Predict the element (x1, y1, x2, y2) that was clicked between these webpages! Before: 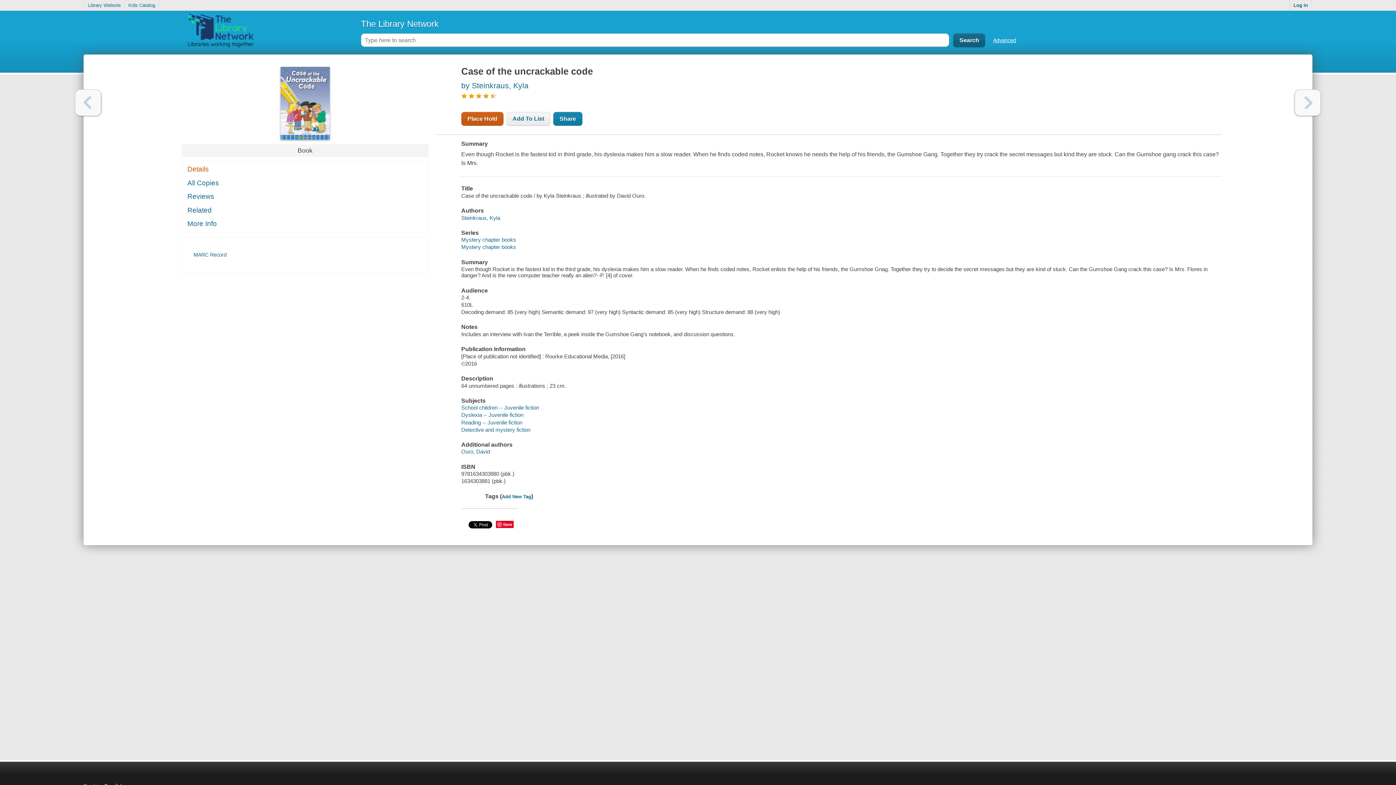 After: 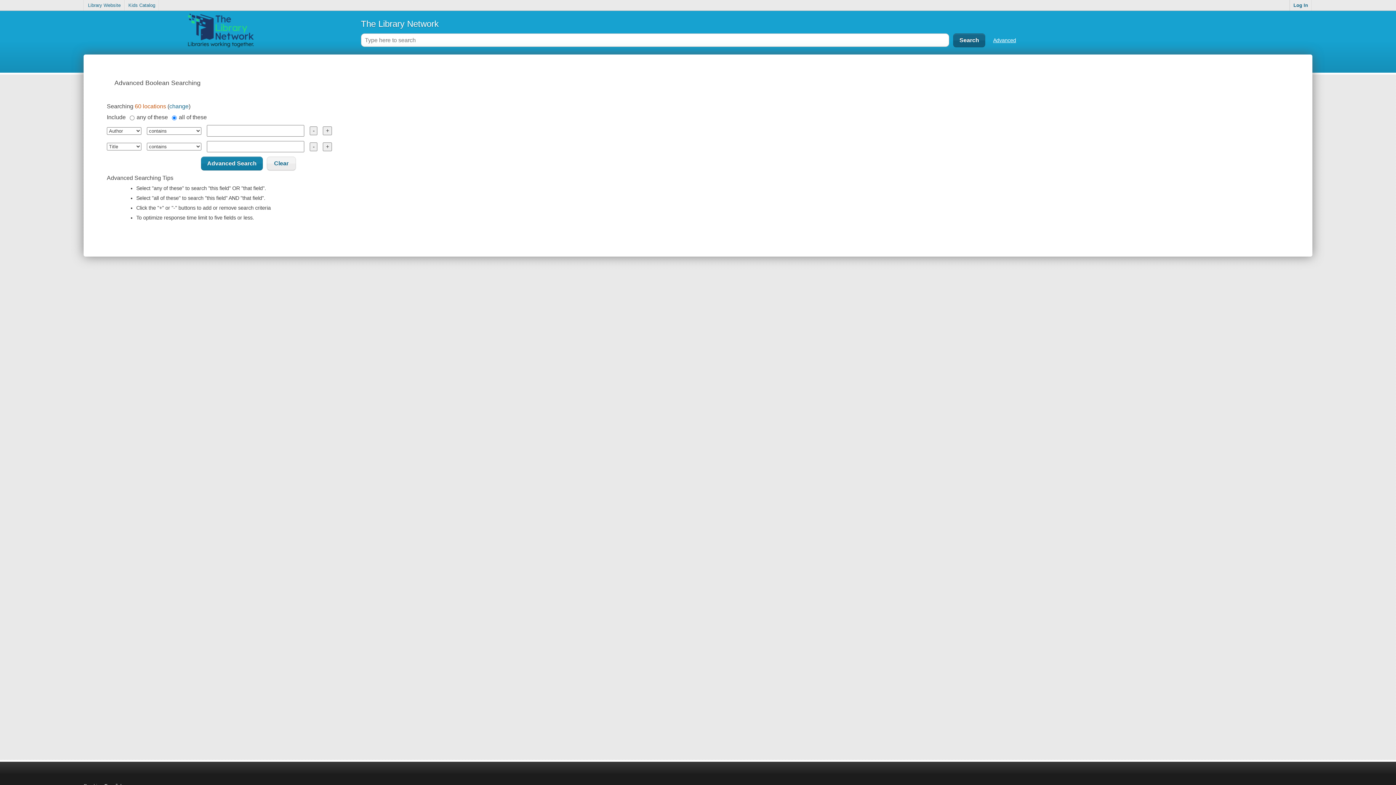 Action: bbox: (993, 37, 1016, 43) label: Advanced